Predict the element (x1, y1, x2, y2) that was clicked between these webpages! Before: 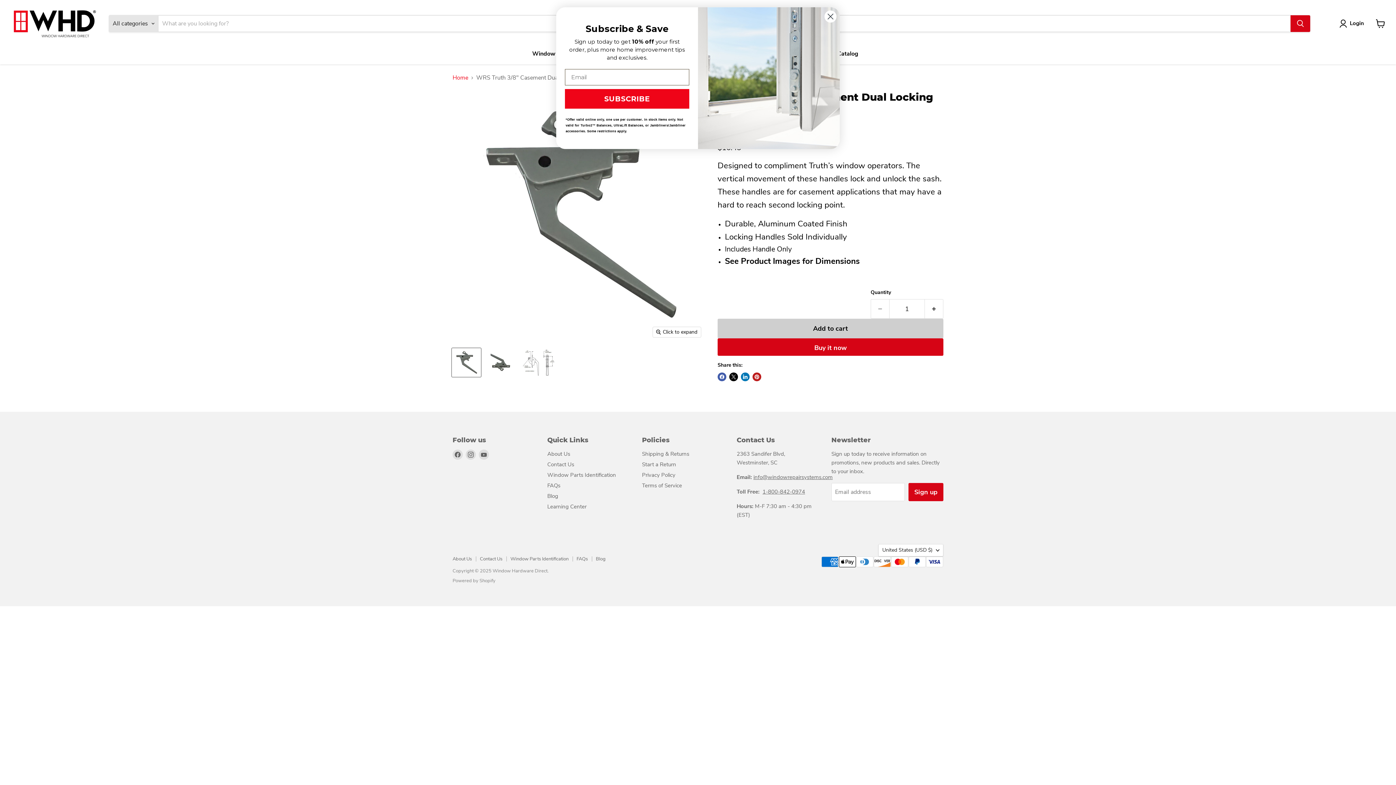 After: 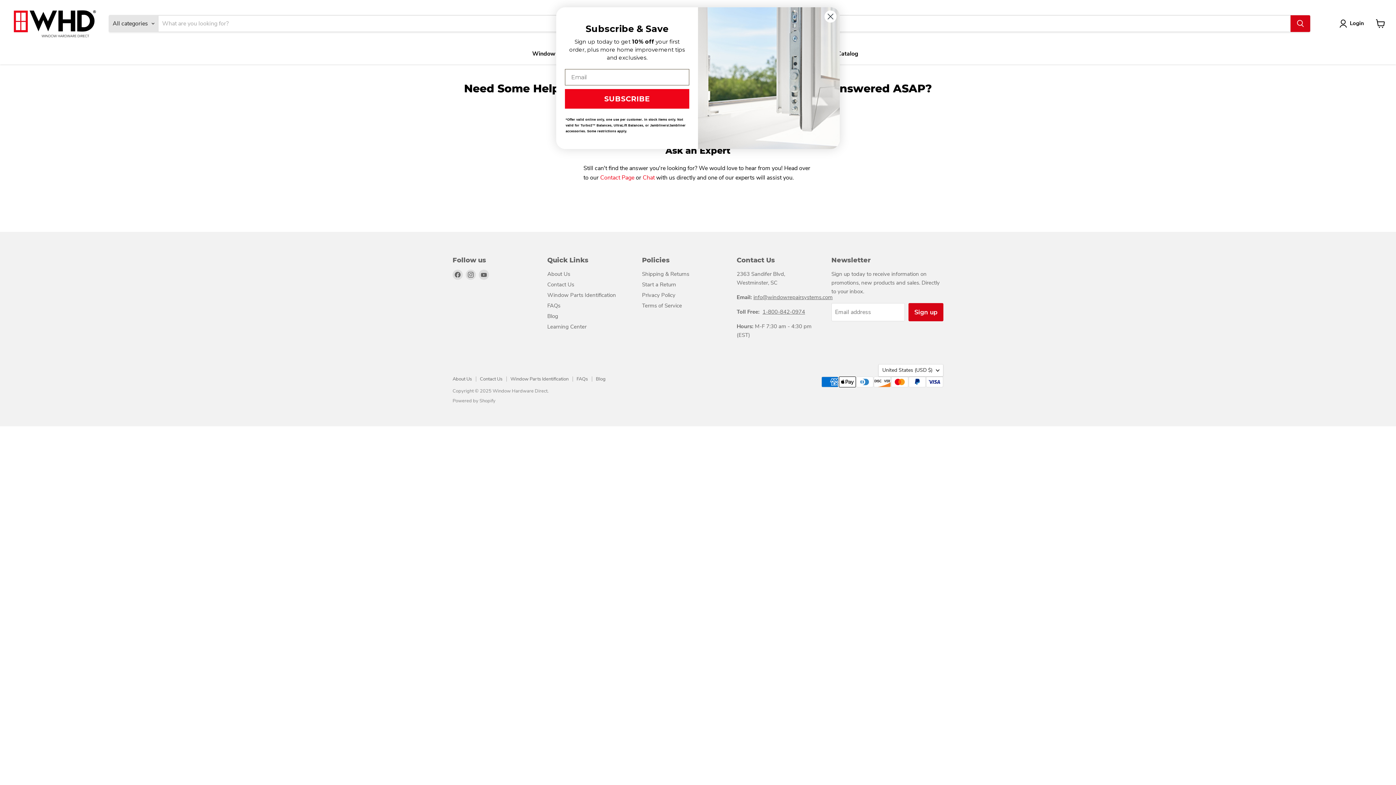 Action: label: FAQs bbox: (547, 482, 560, 489)